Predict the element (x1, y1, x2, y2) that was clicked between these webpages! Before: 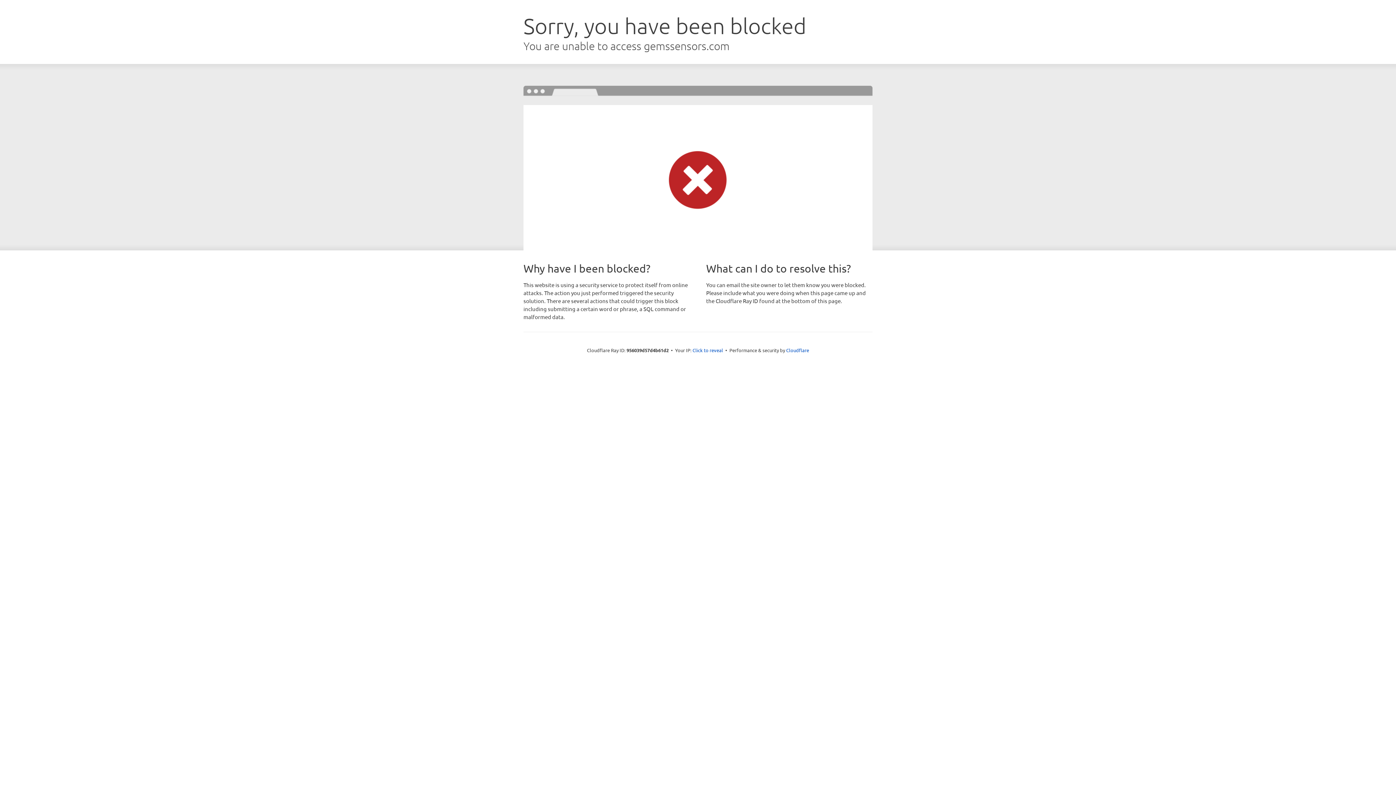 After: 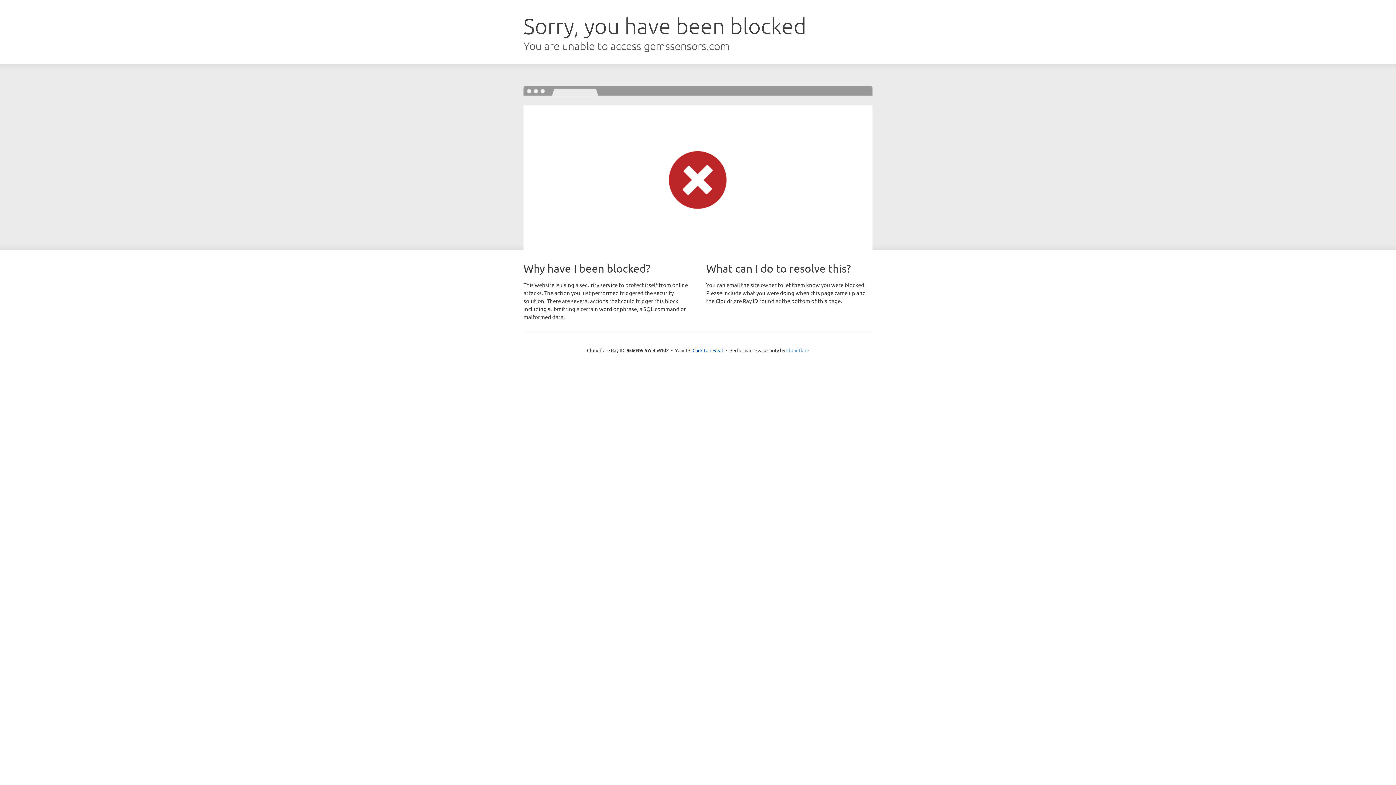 Action: label: Cloudflare bbox: (786, 347, 809, 353)